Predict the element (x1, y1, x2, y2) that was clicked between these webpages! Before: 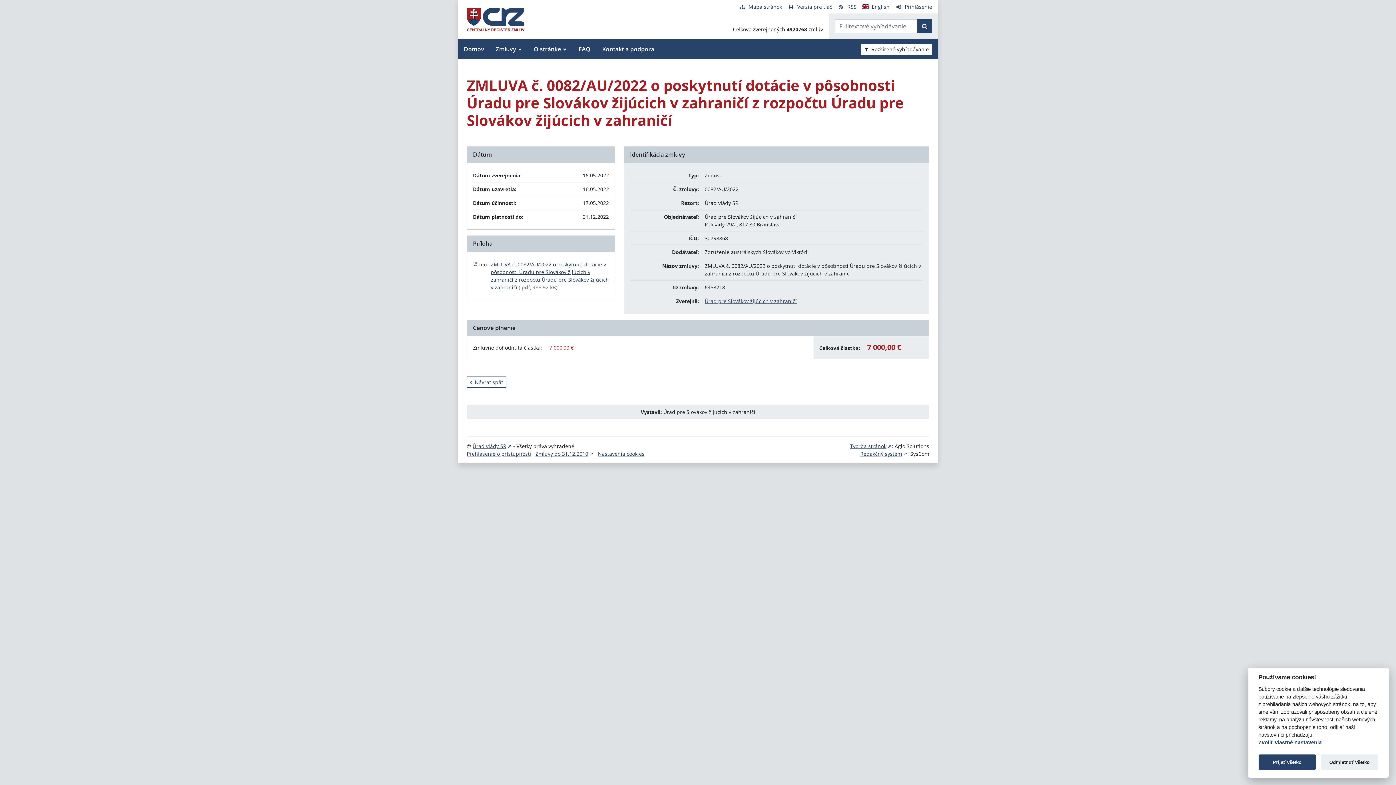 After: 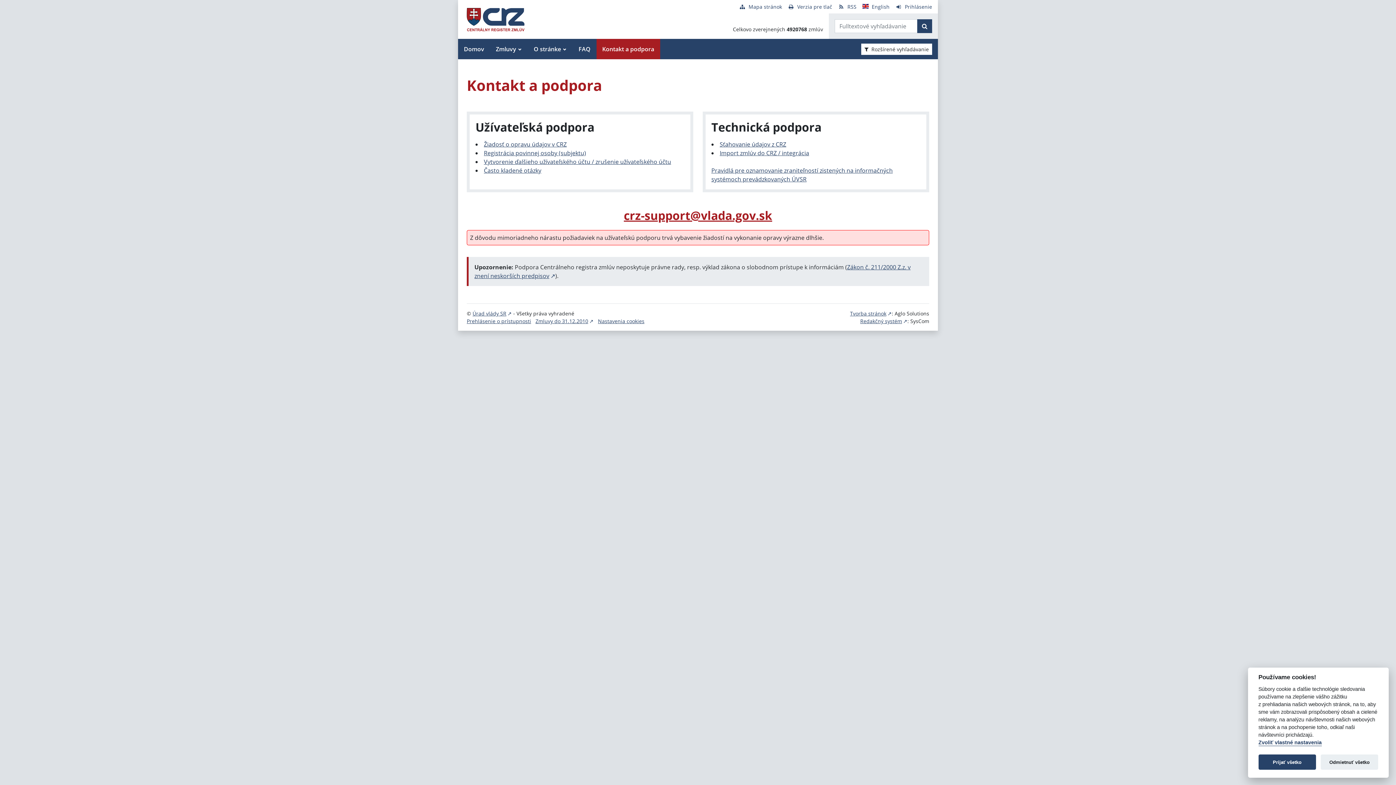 Action: label: Kontakt a podpora bbox: (596, 38, 660, 59)